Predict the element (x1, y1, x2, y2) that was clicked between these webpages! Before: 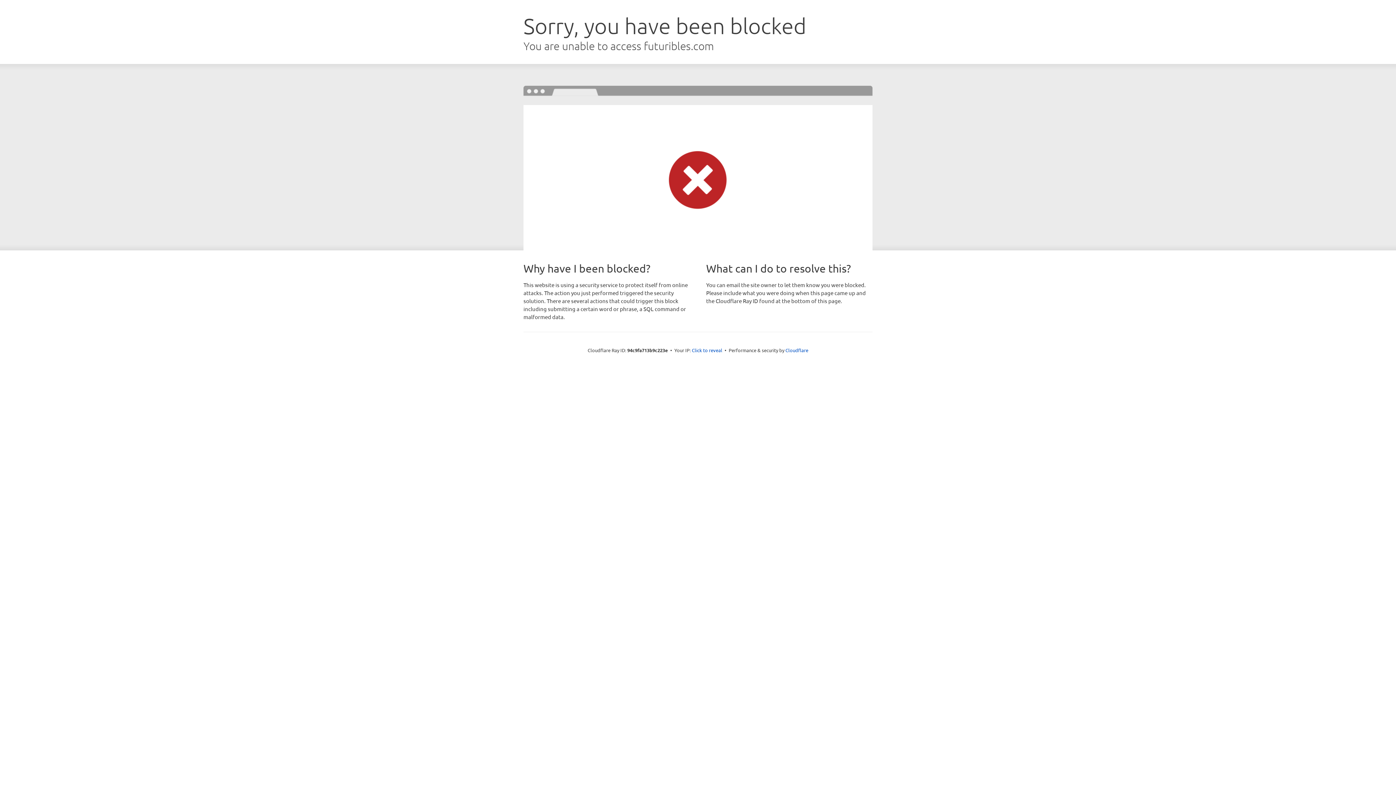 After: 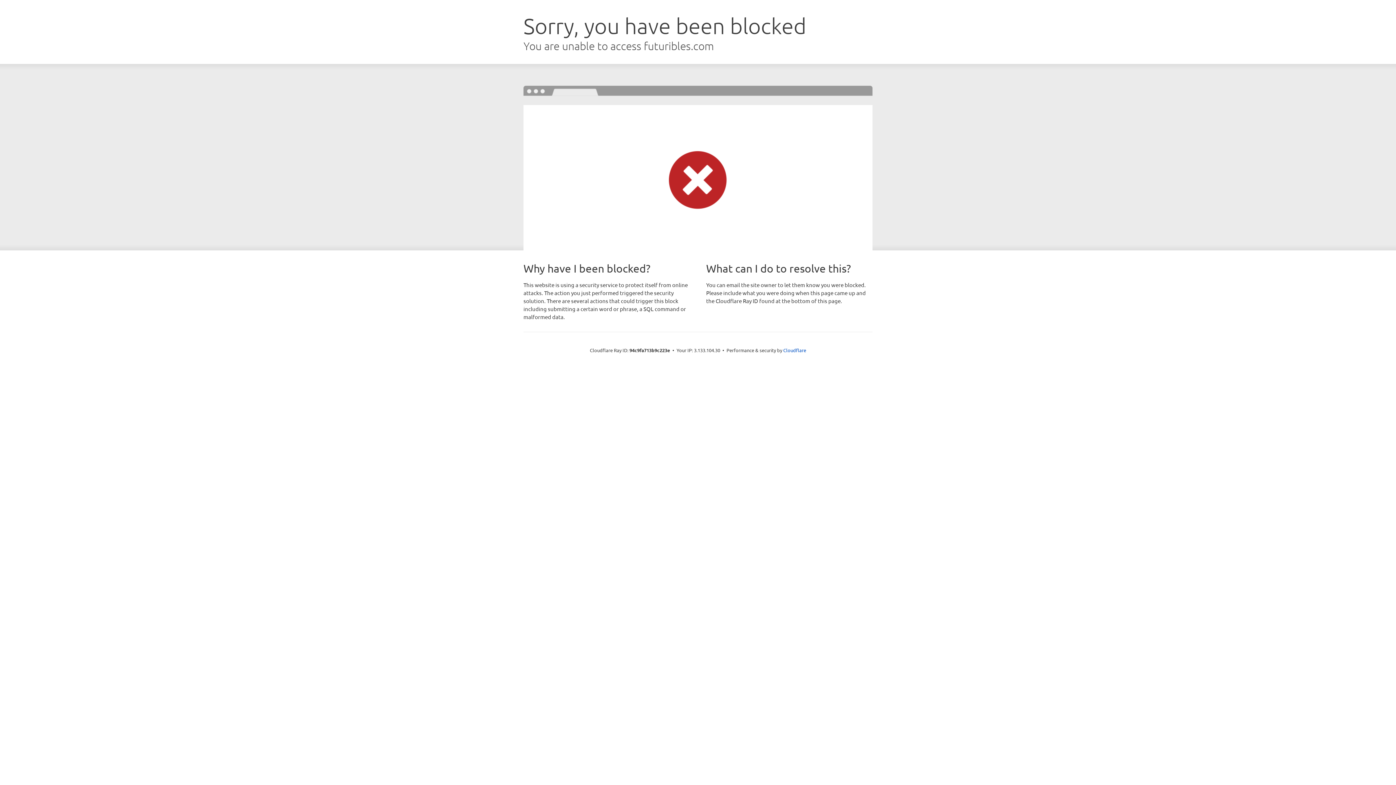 Action: label: Click to reveal bbox: (692, 346, 722, 353)